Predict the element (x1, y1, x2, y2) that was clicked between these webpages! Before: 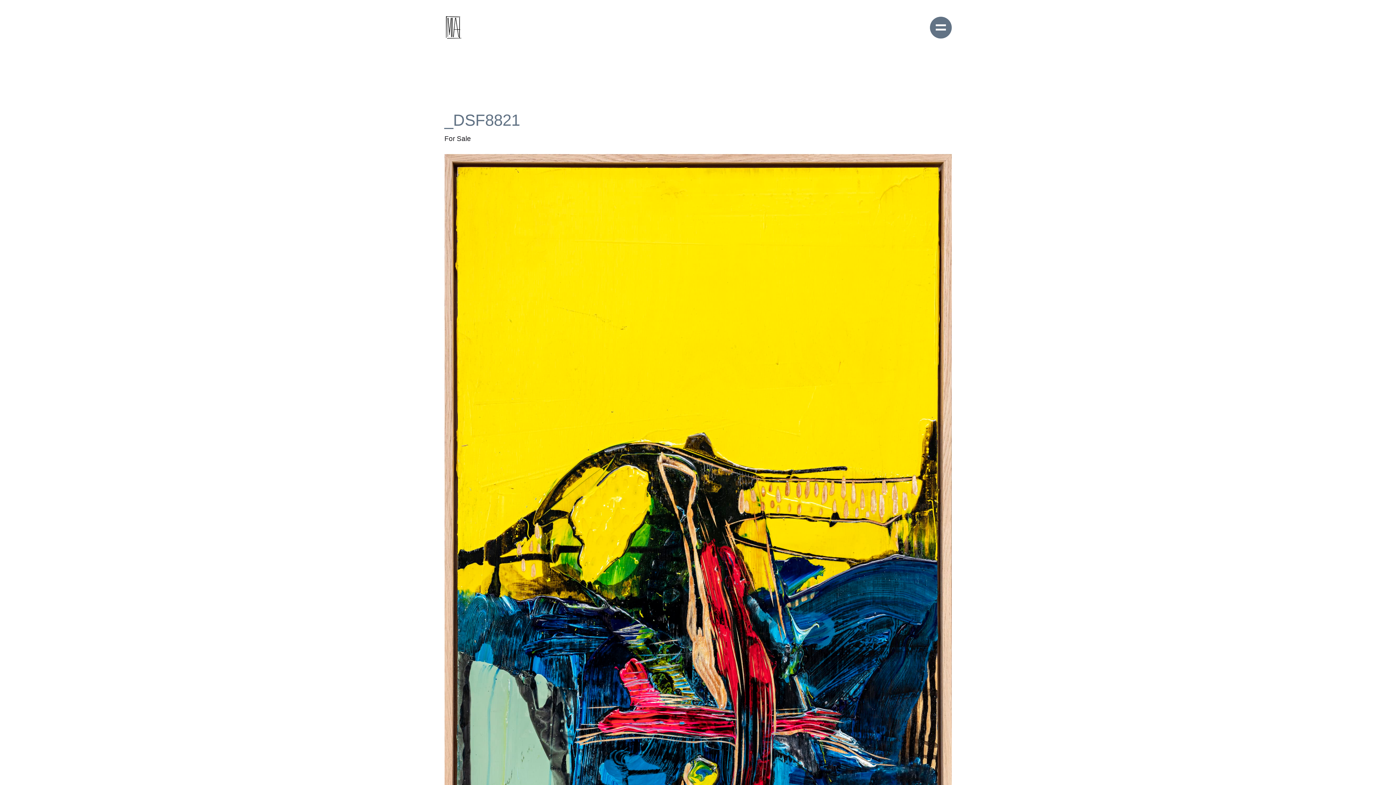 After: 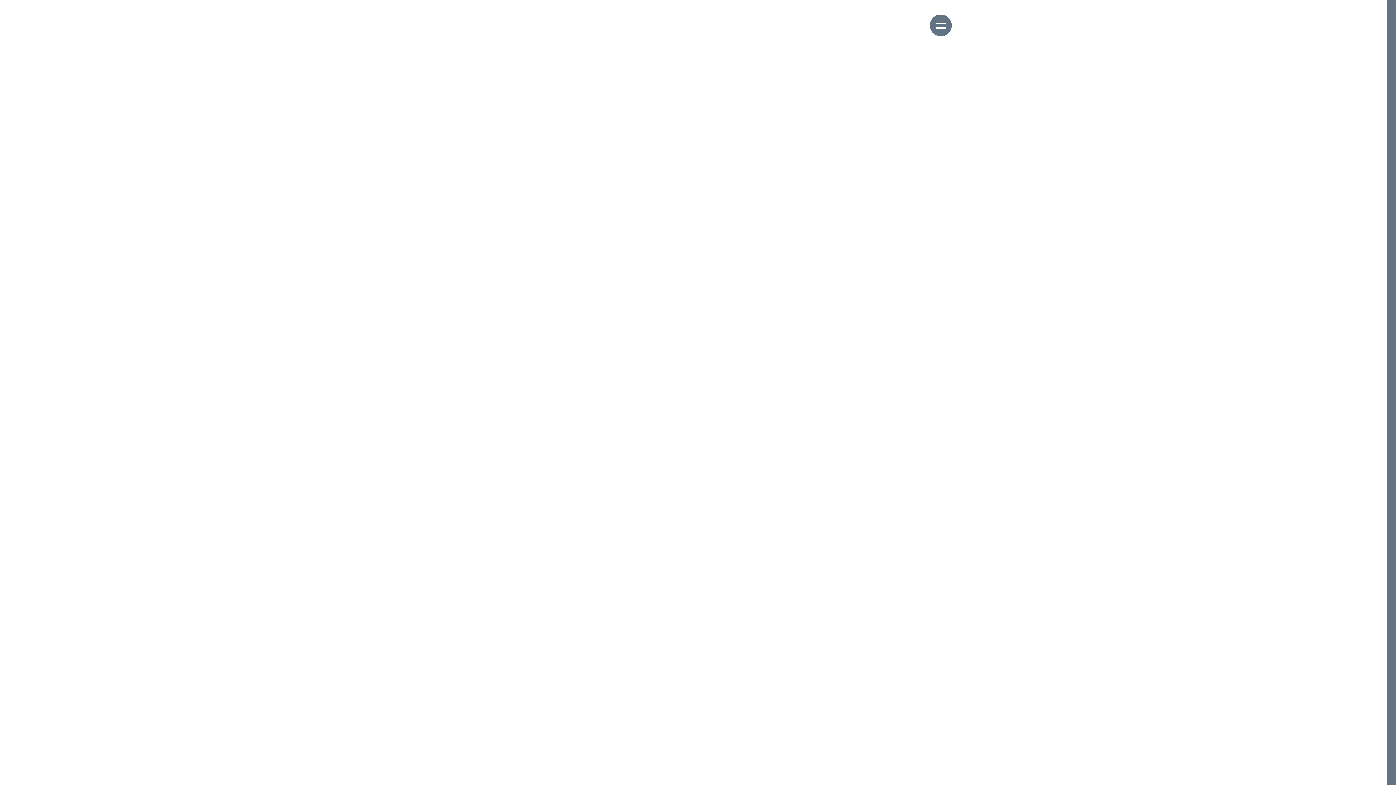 Action: bbox: (444, 14, 462, 40)